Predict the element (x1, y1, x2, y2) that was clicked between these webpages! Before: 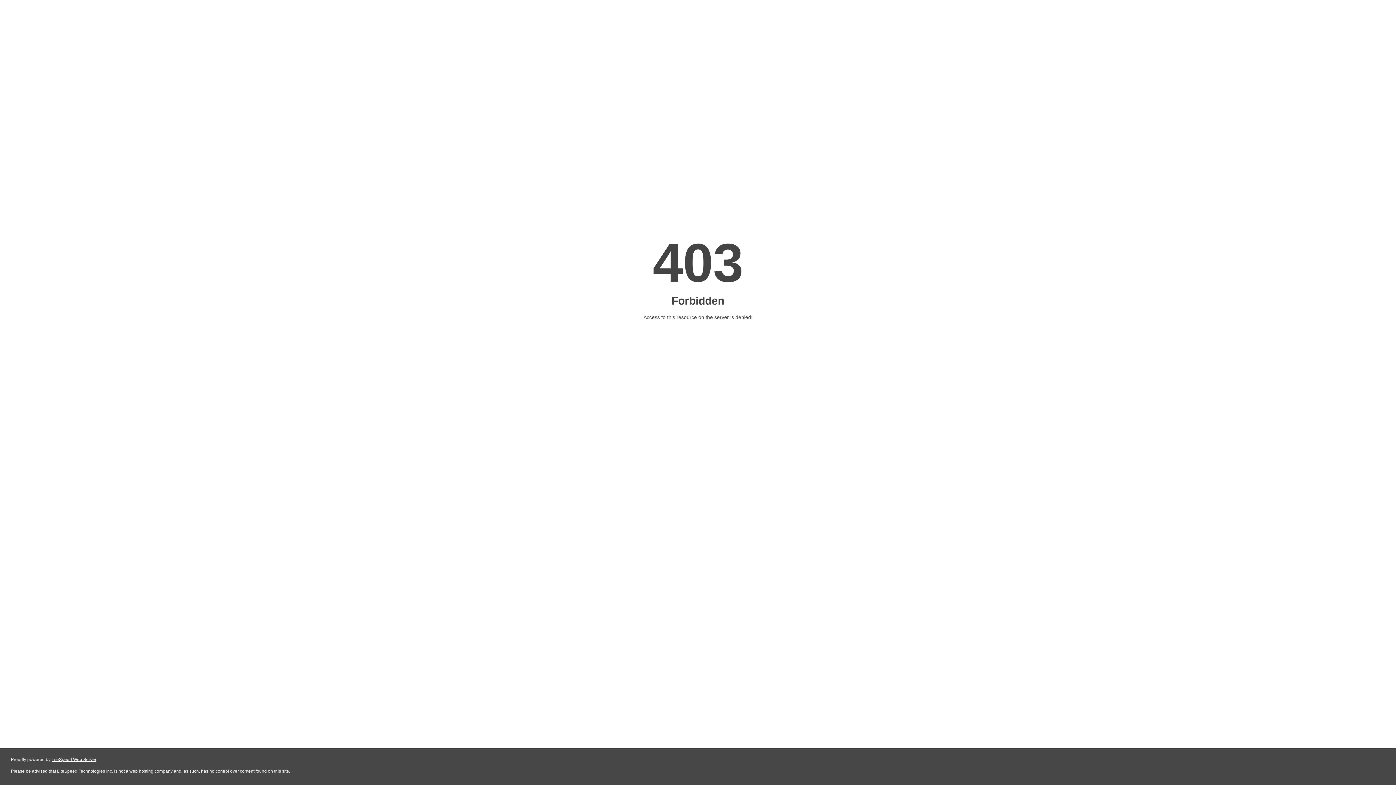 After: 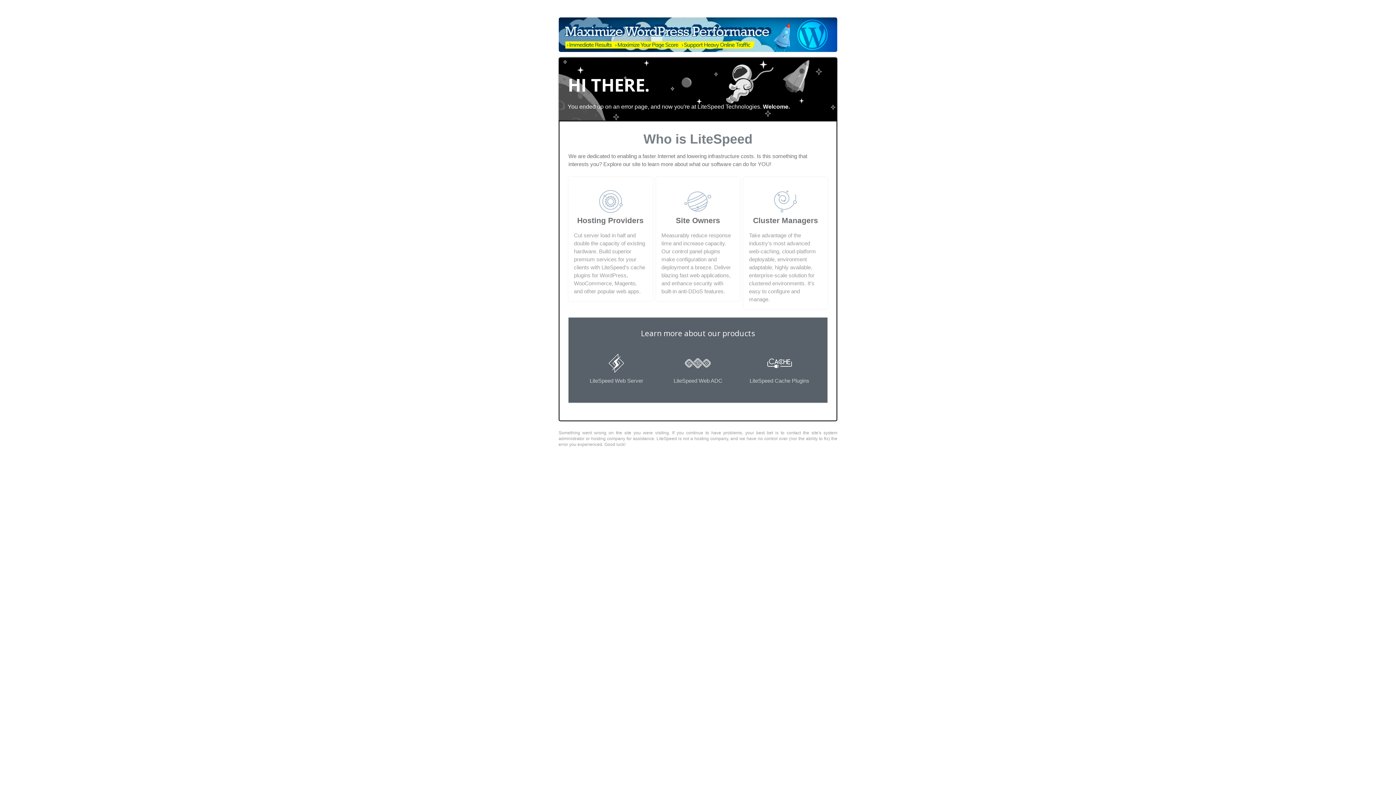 Action: bbox: (51, 757, 96, 762) label: LiteSpeed Web Server